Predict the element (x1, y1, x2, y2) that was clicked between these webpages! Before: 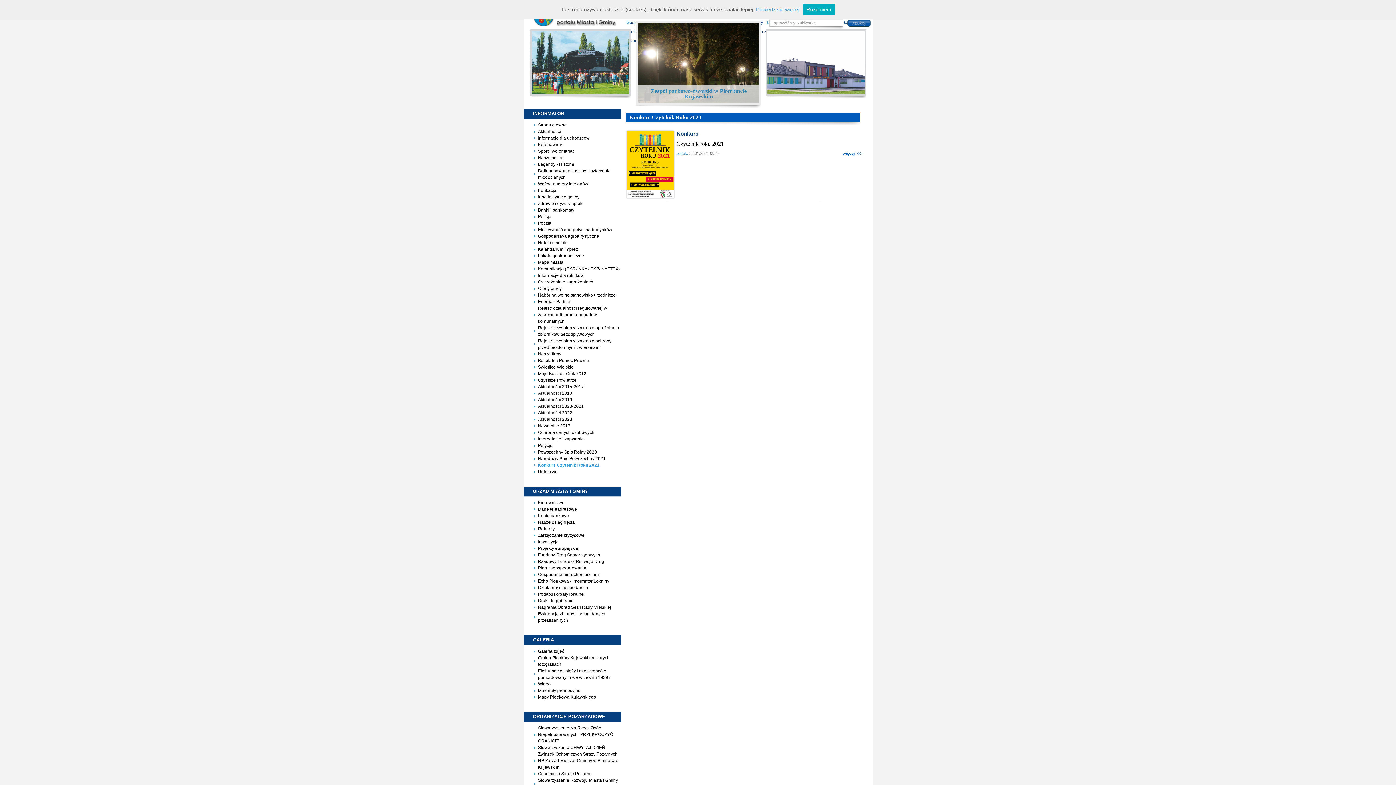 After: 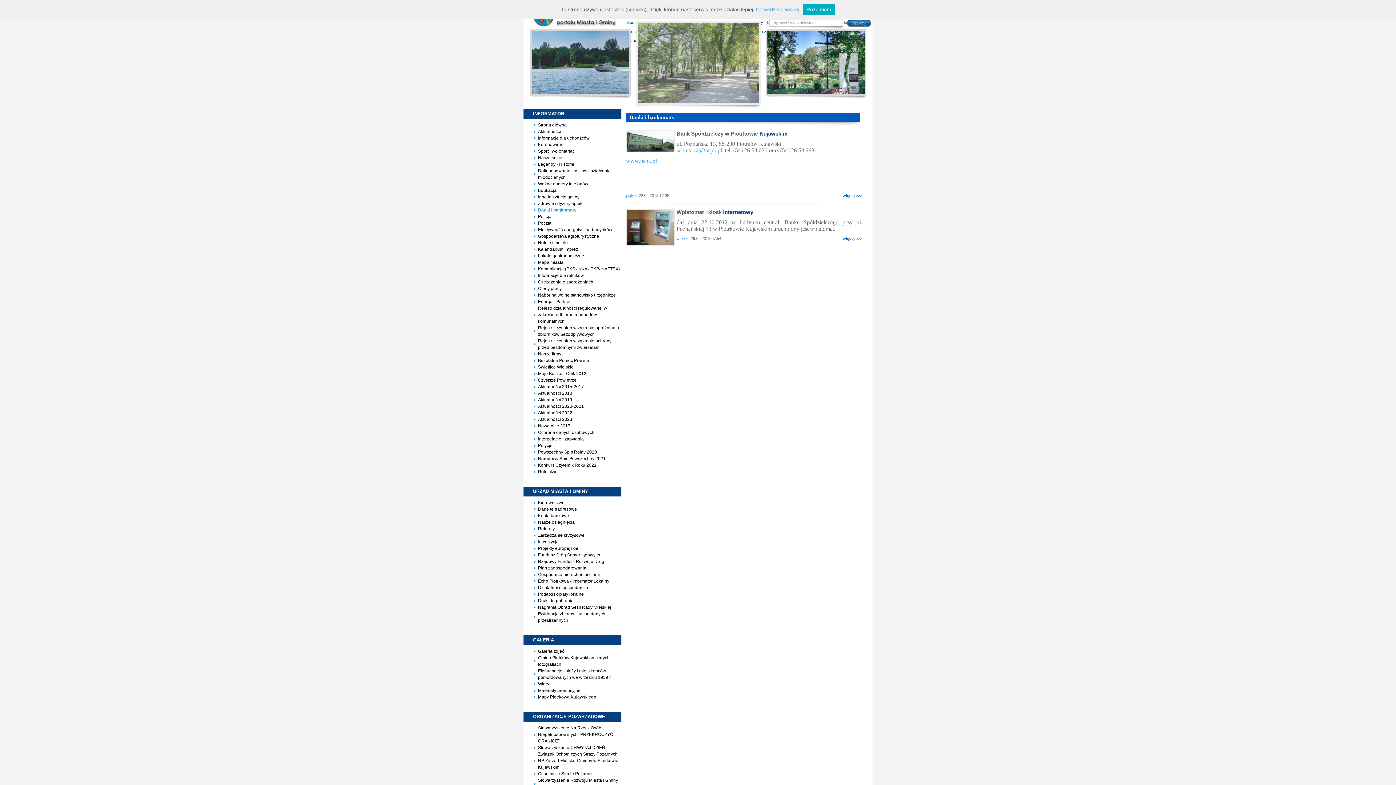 Action: label: Banki i bankomaty bbox: (538, 207, 574, 212)